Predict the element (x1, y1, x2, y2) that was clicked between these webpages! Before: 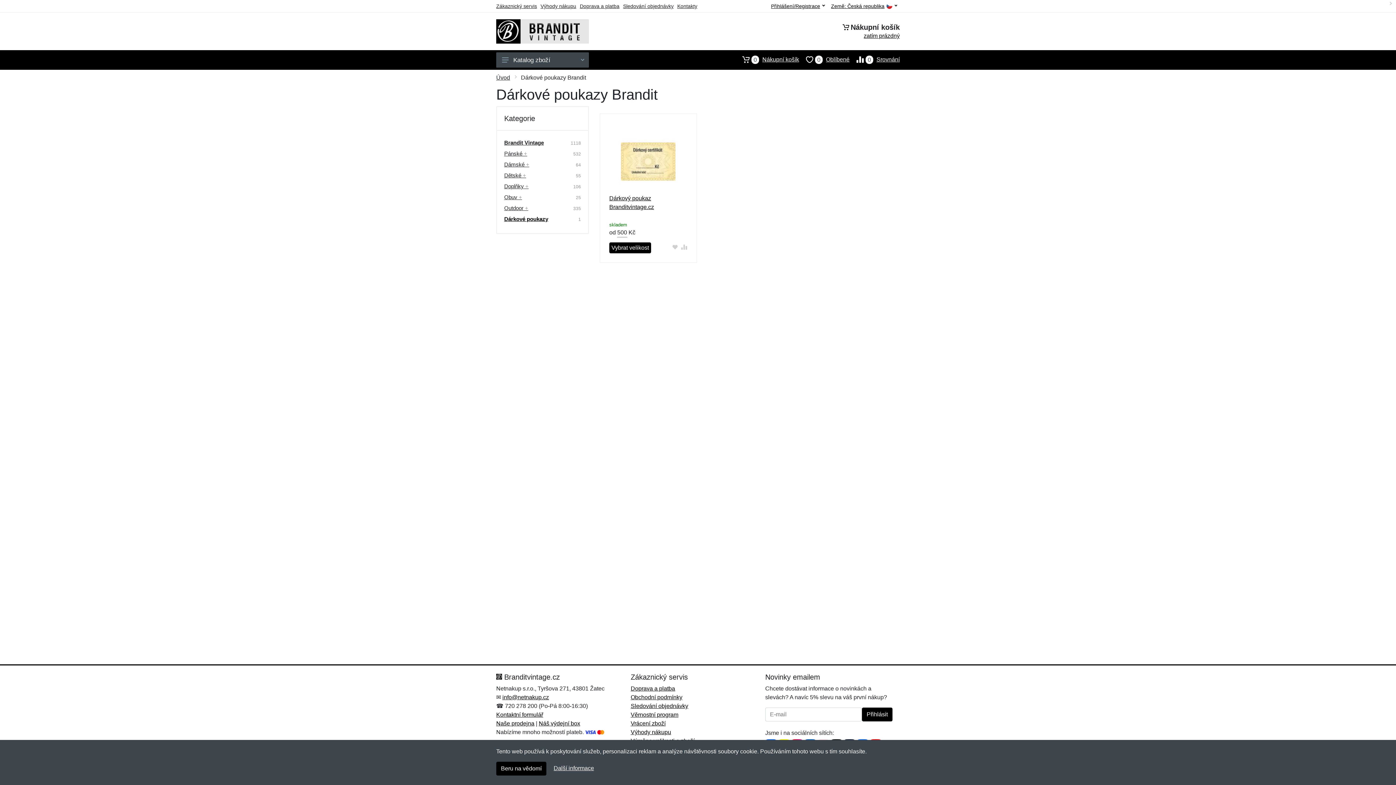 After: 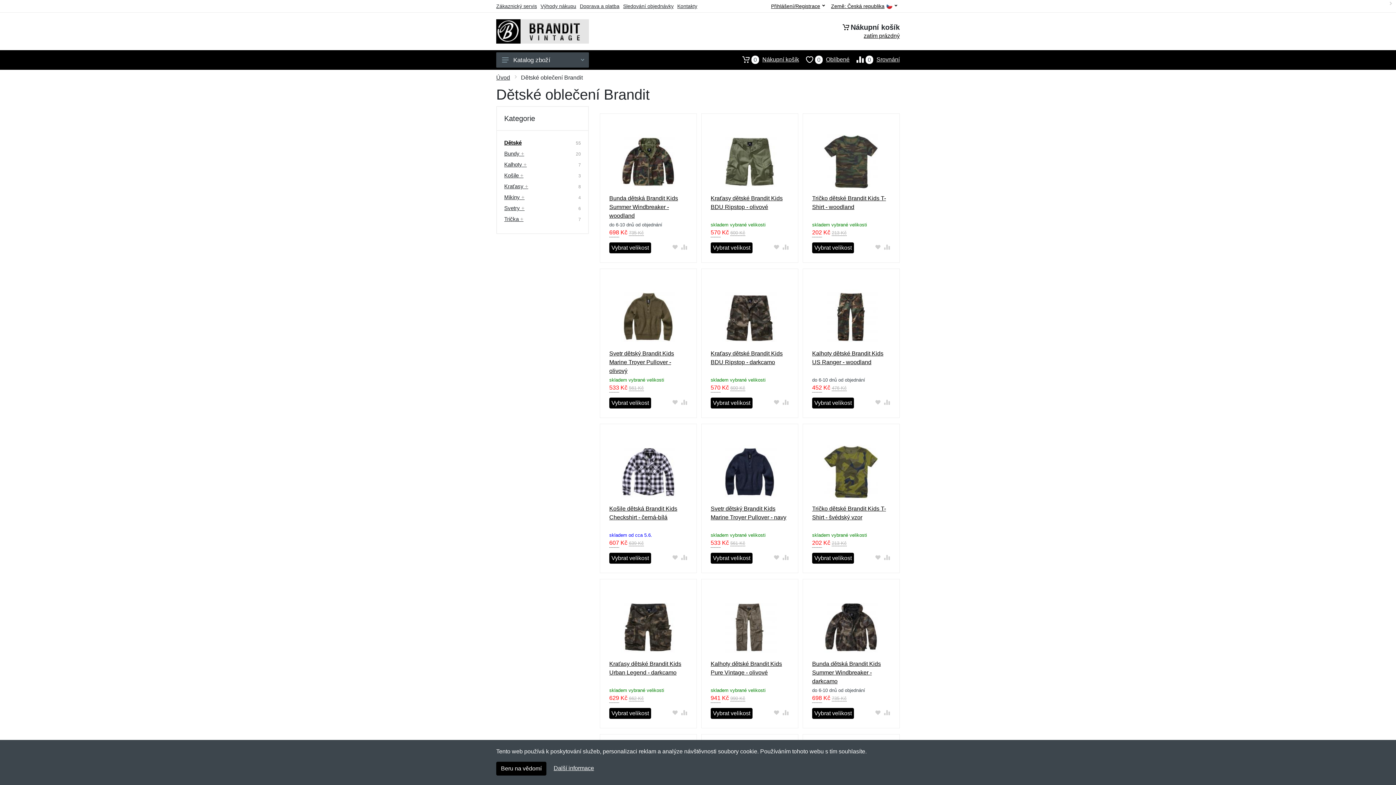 Action: bbox: (504, 172, 576, 178) label: Dětské +